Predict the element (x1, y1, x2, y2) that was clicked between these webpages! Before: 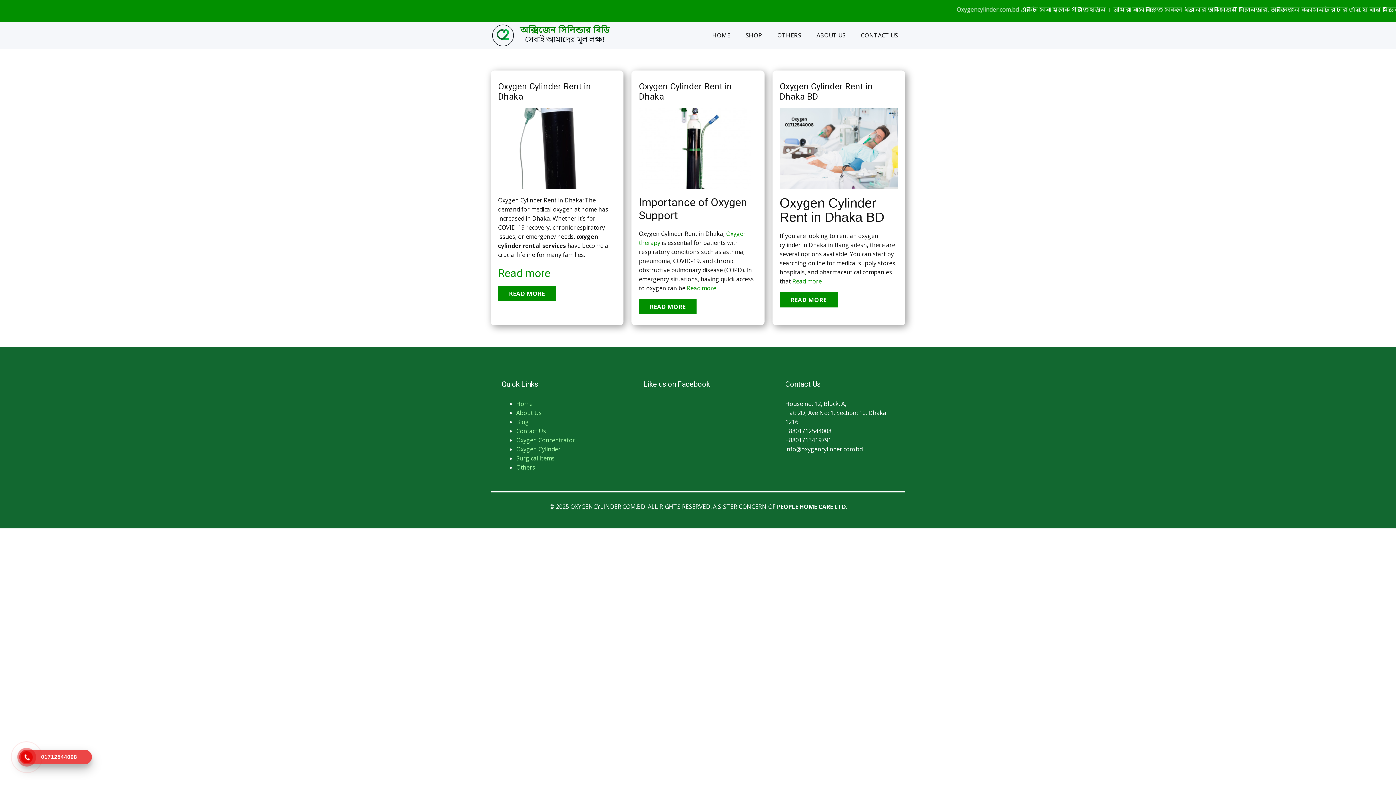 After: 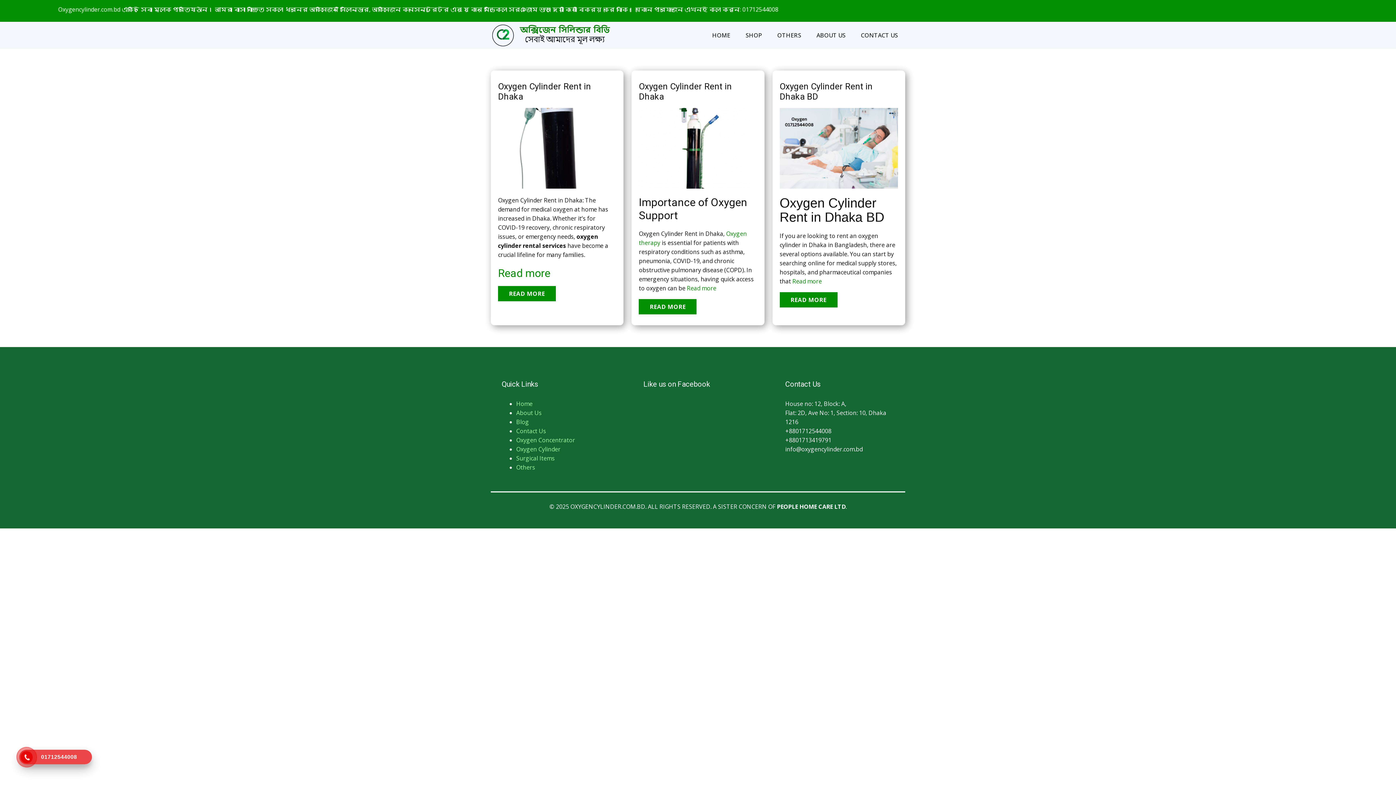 Action: bbox: (22, 750, 88, 764) label: 01712544008